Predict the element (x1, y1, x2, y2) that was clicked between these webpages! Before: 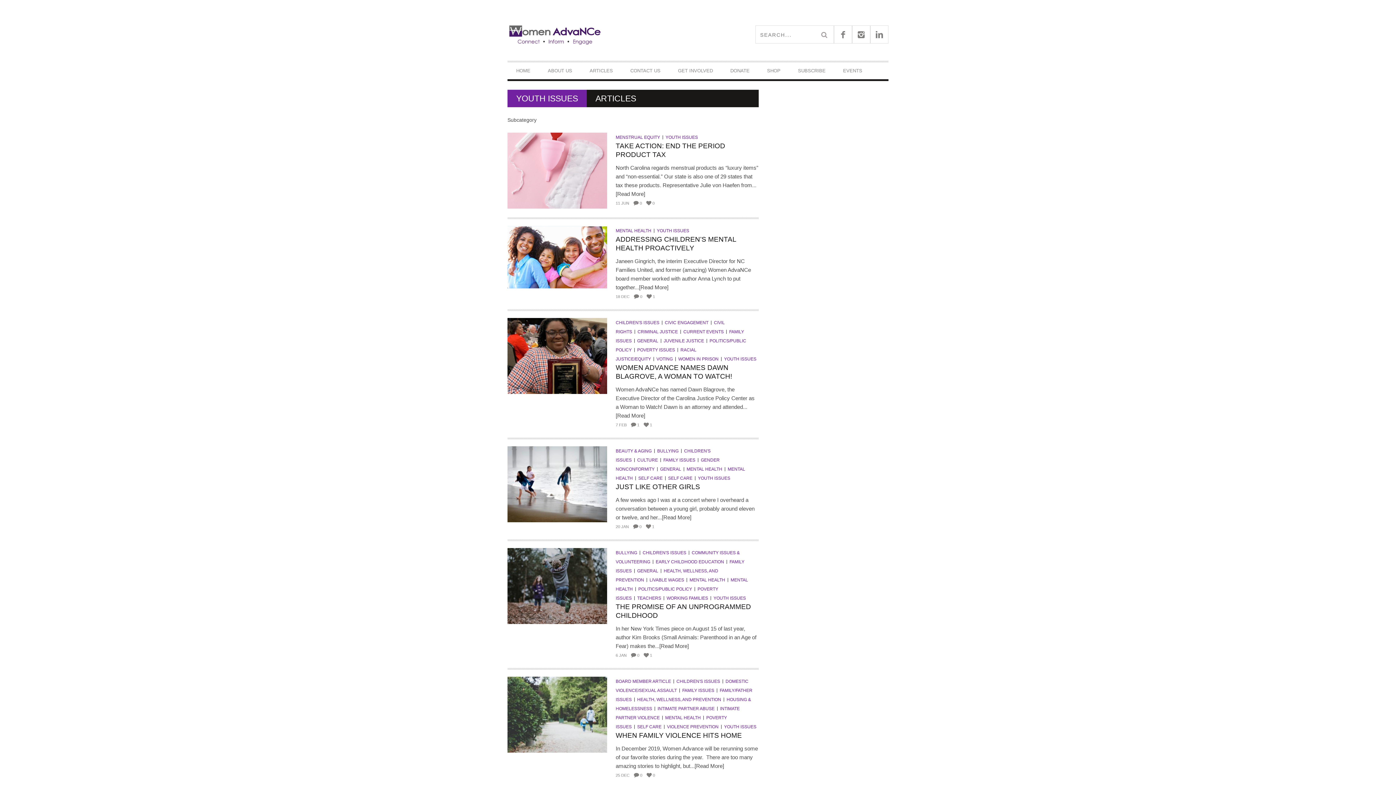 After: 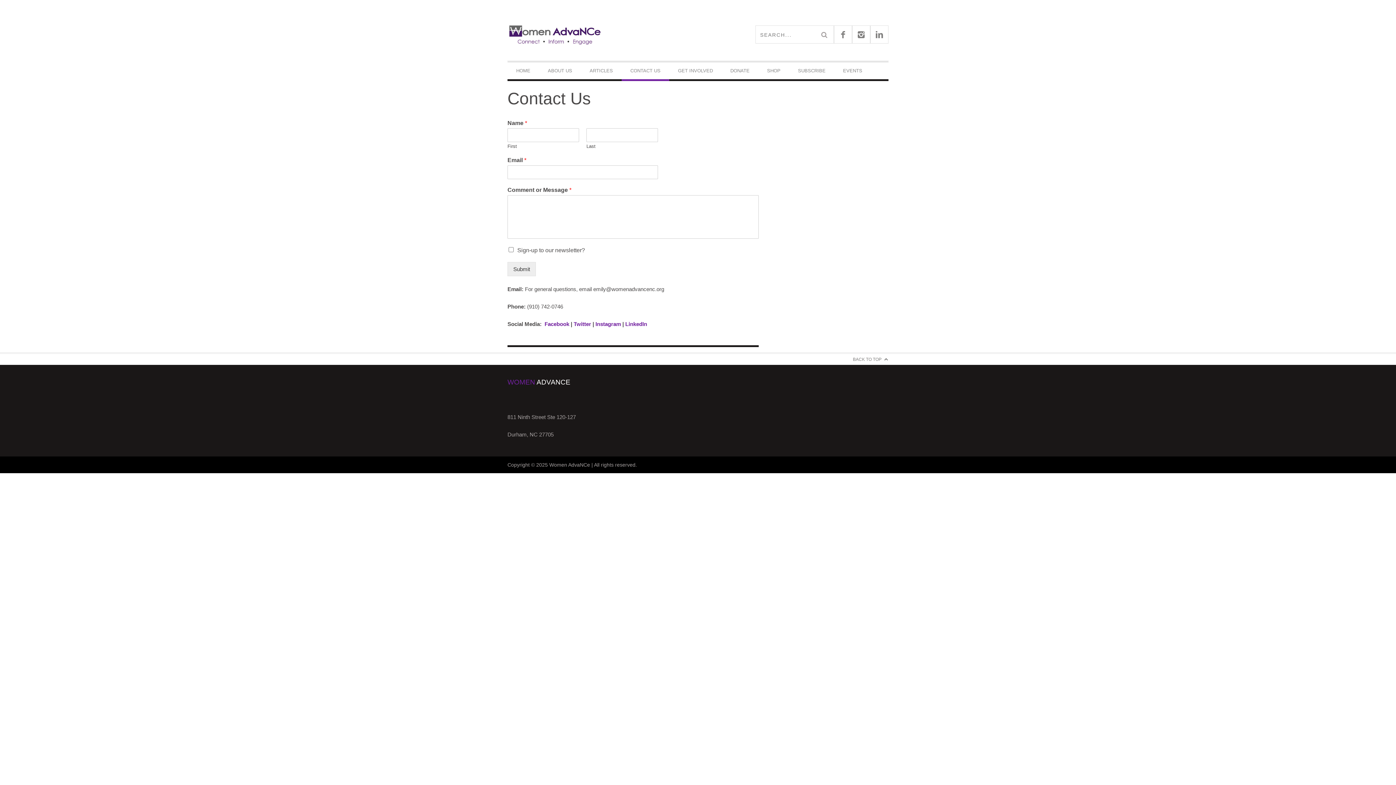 Action: bbox: (621, 64, 669, 77) label: CONTACT US